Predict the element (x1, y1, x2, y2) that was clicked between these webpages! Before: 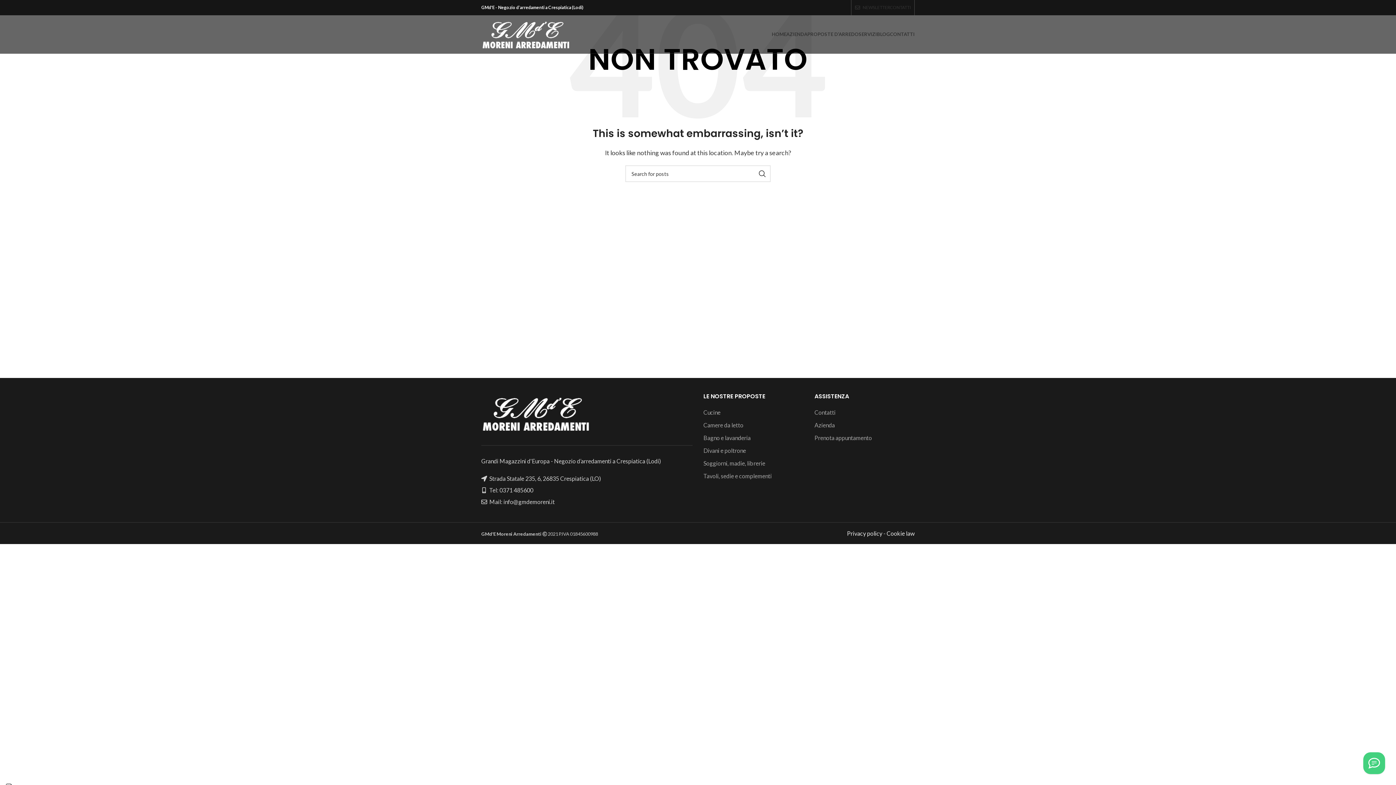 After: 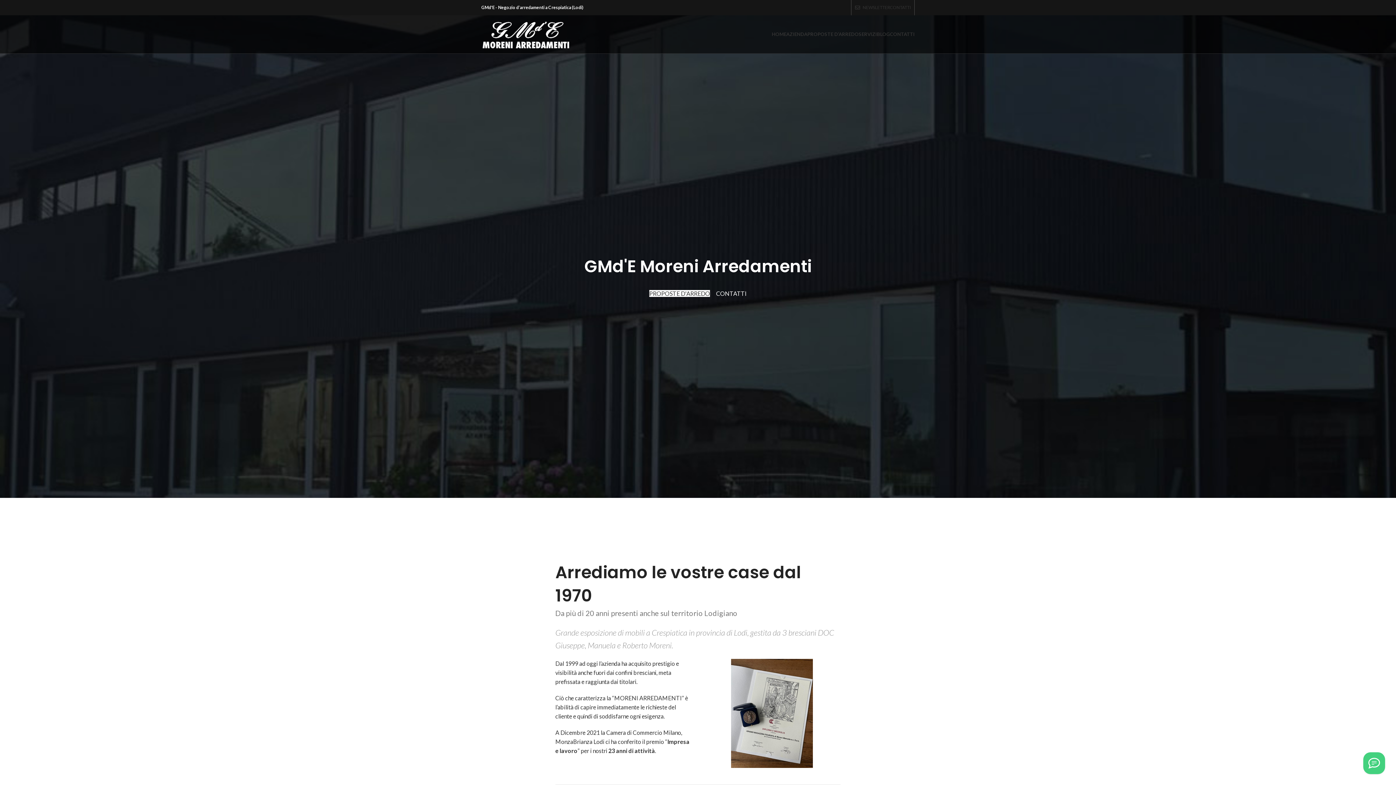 Action: label: AZIENDA bbox: (786, 27, 807, 41)